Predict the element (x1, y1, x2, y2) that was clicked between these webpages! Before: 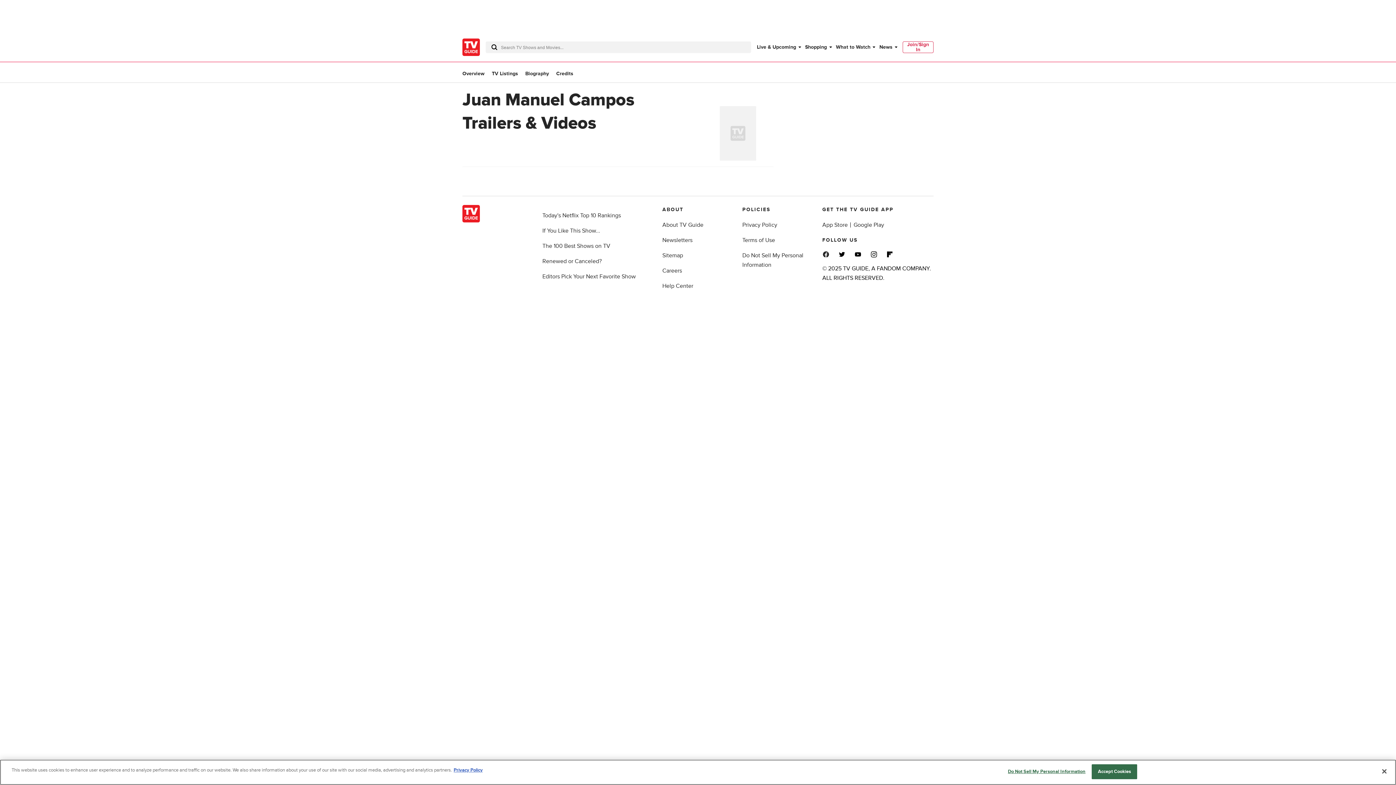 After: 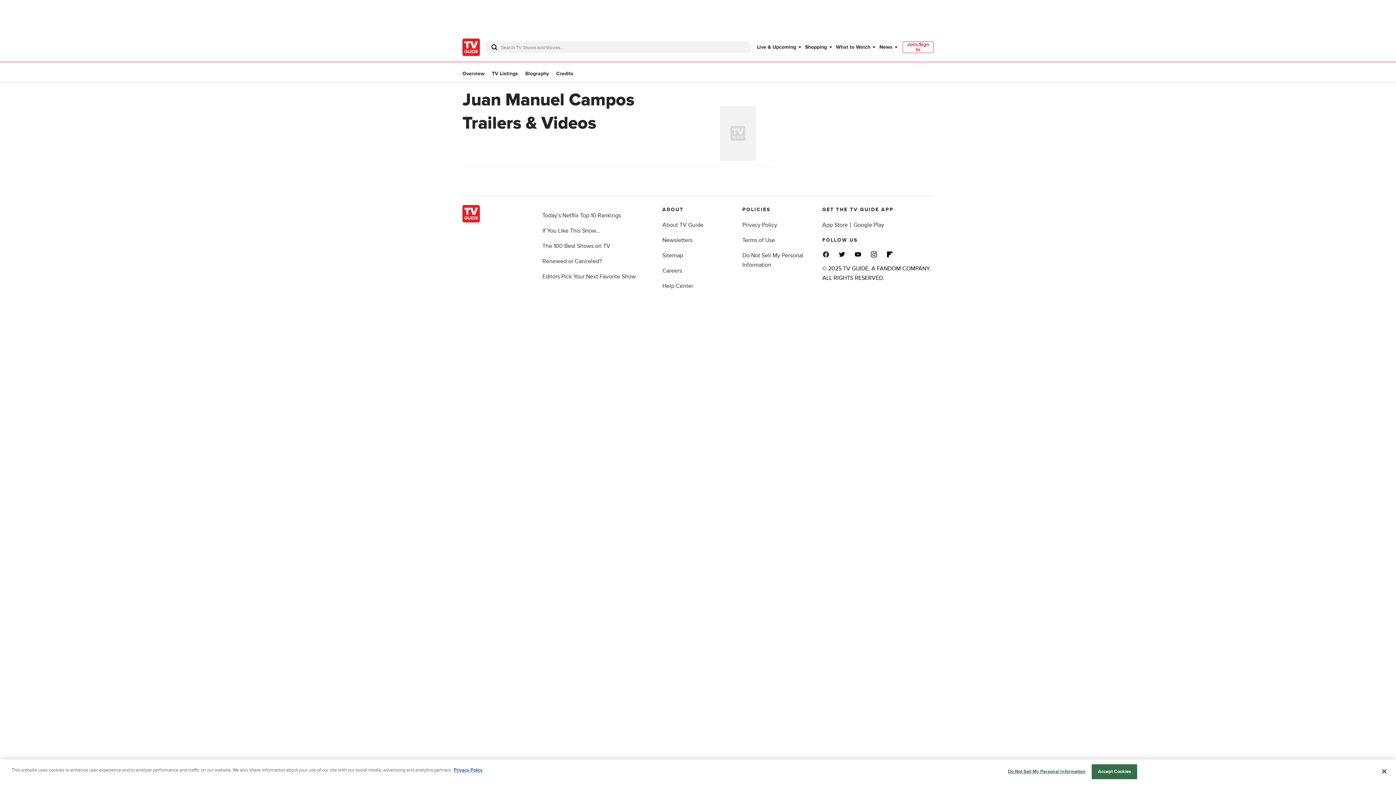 Action: bbox: (886, 250, 893, 258)